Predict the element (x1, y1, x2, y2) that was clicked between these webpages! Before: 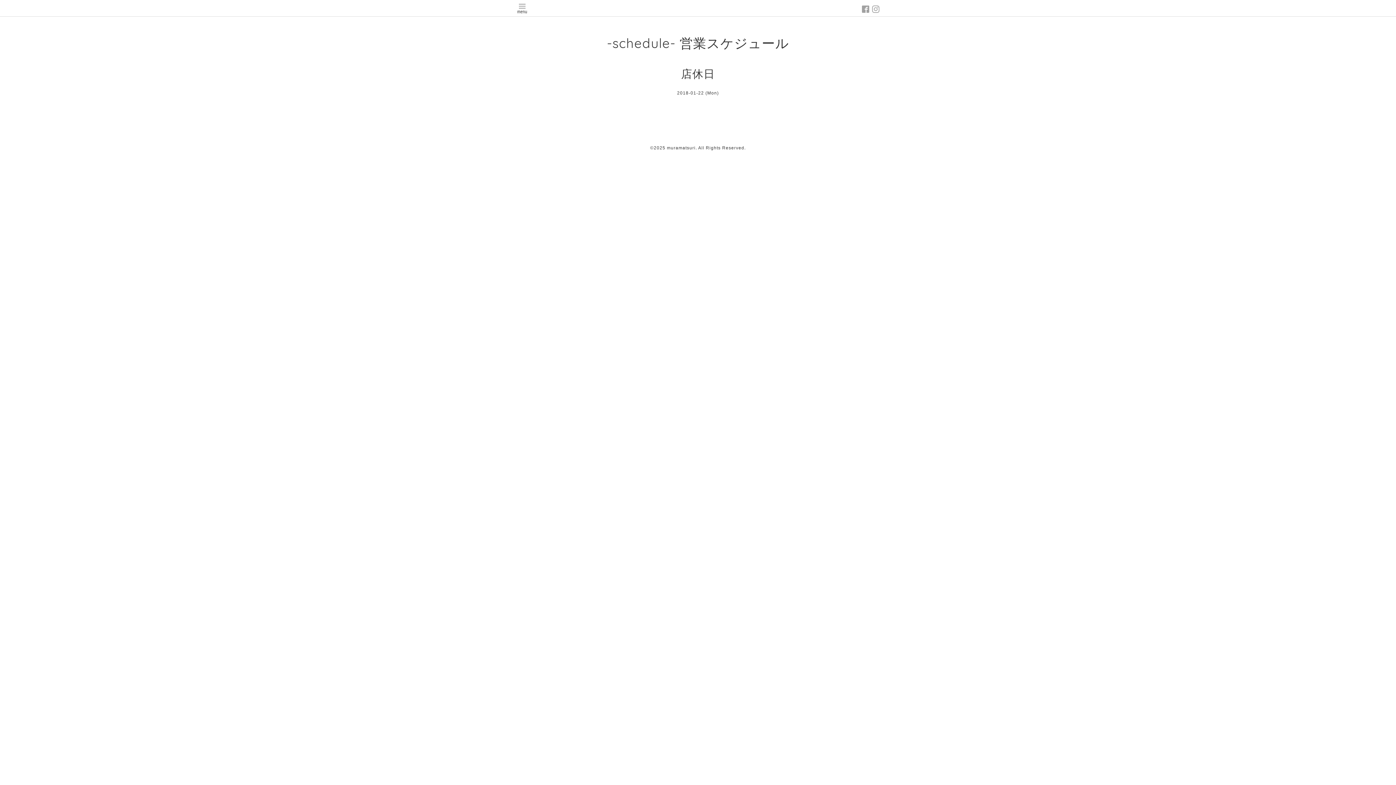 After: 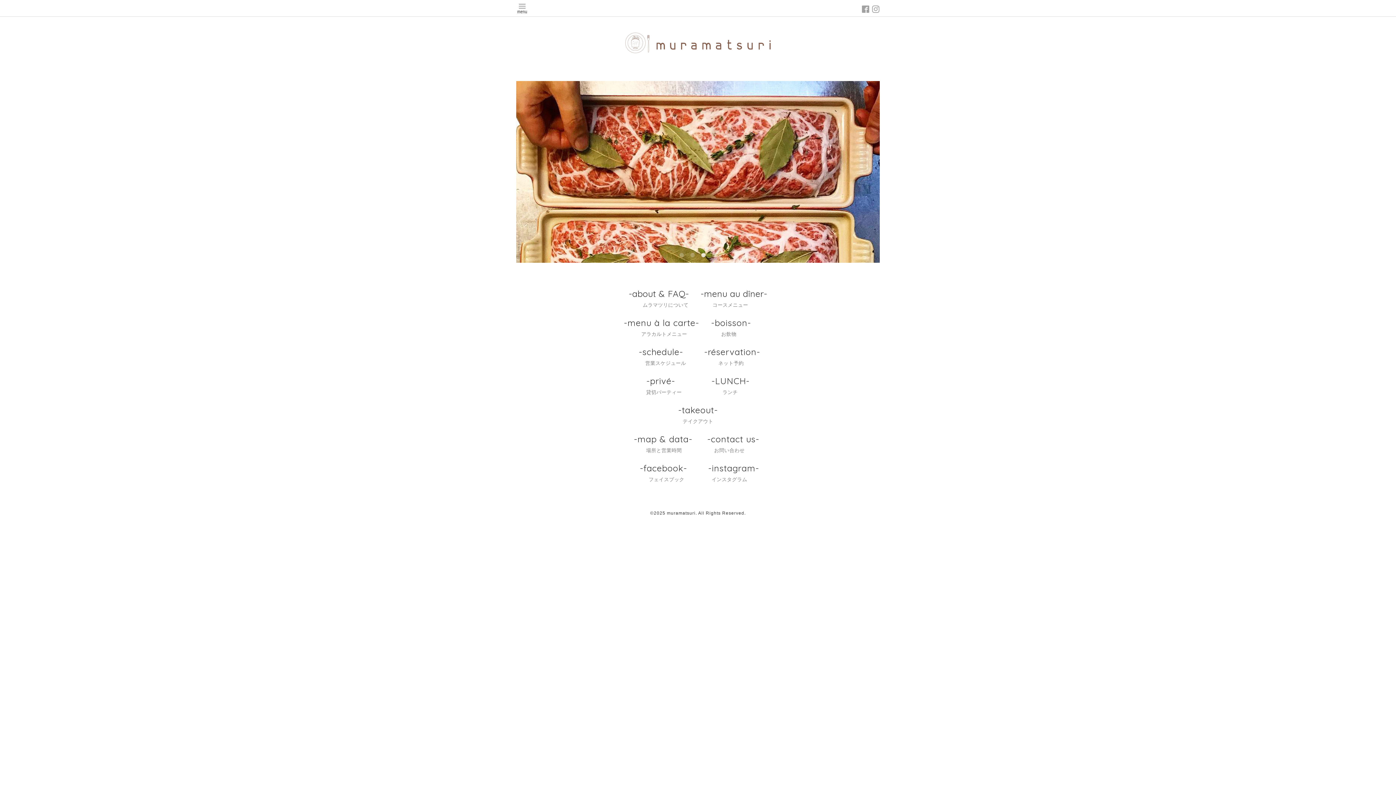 Action: bbox: (667, 145, 695, 150) label: muramatsuri